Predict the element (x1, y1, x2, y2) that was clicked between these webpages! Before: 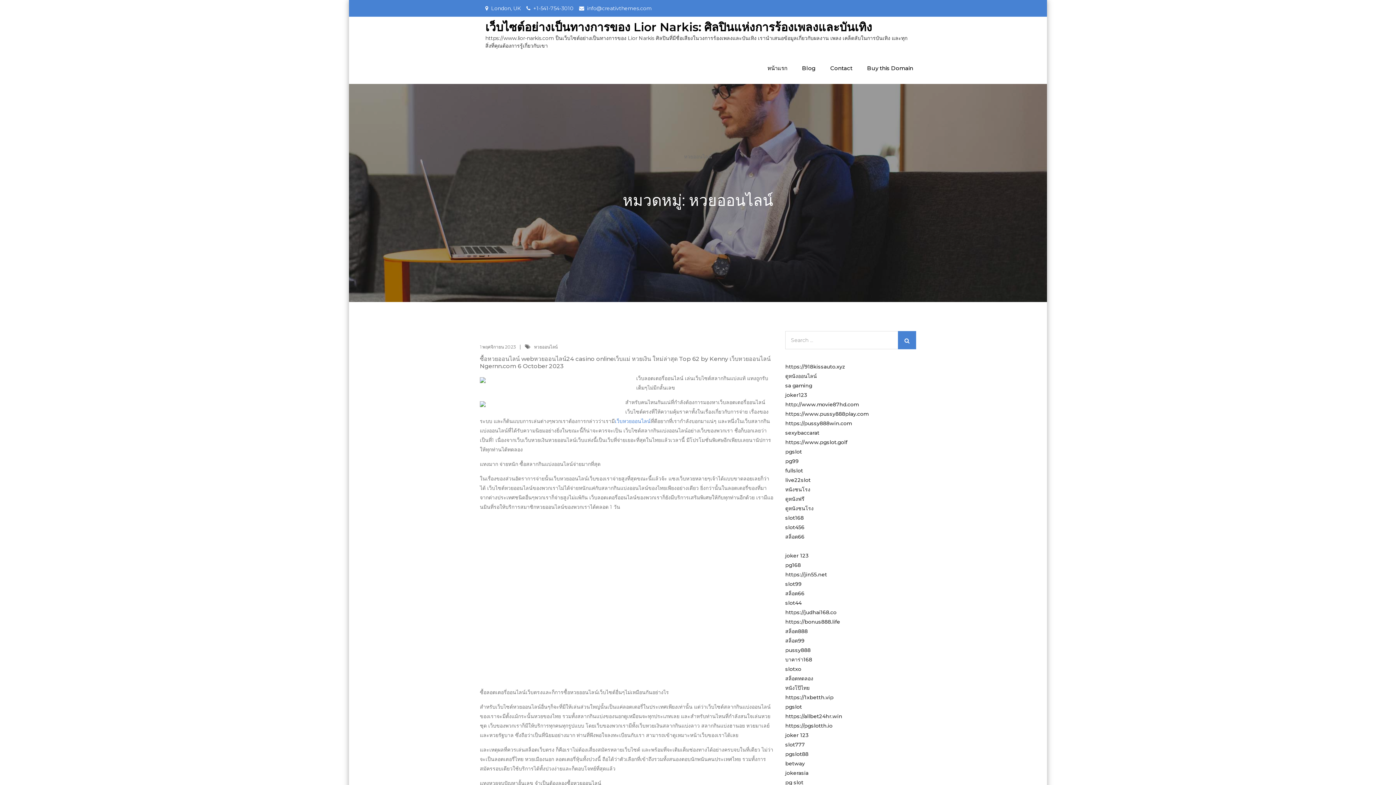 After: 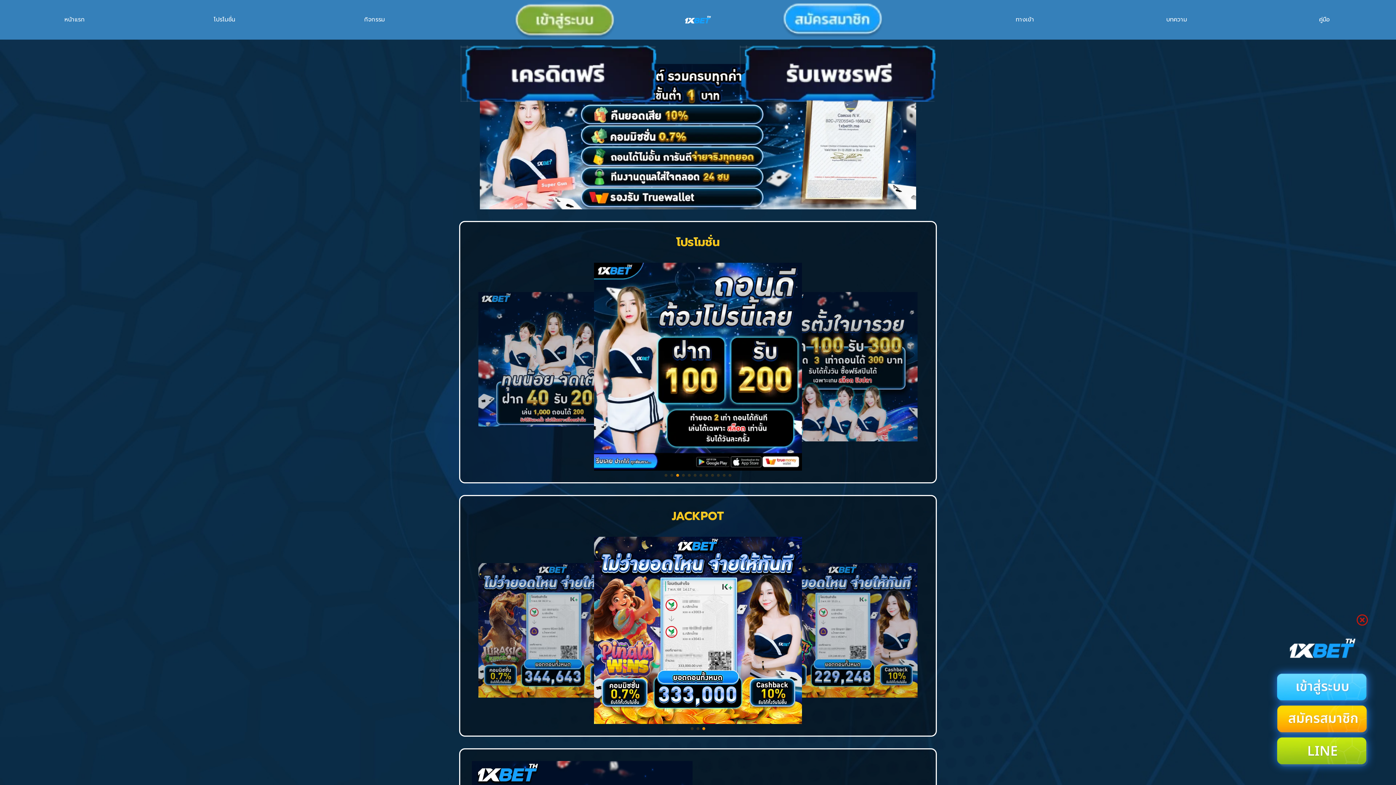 Action: bbox: (785, 694, 833, 701) label: https://1xbetth.vip